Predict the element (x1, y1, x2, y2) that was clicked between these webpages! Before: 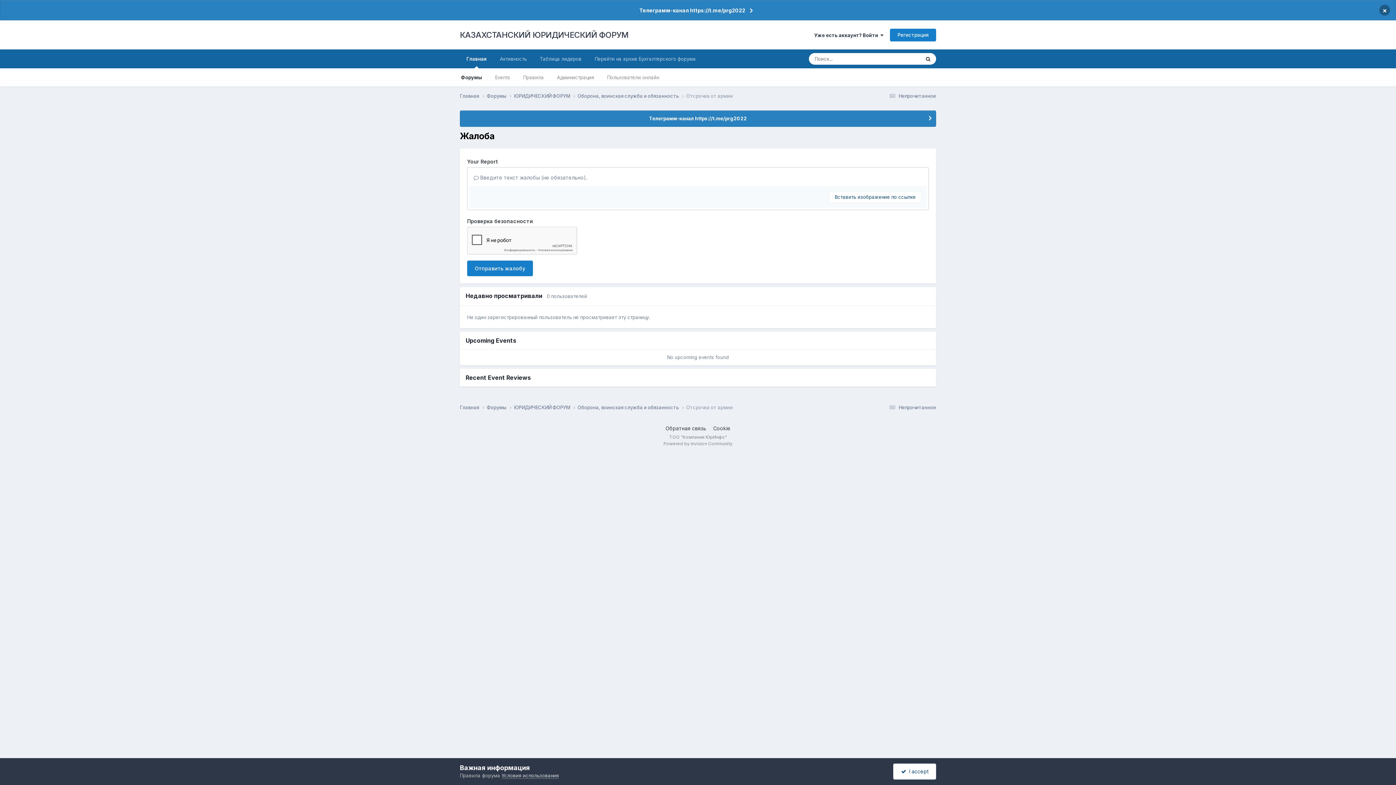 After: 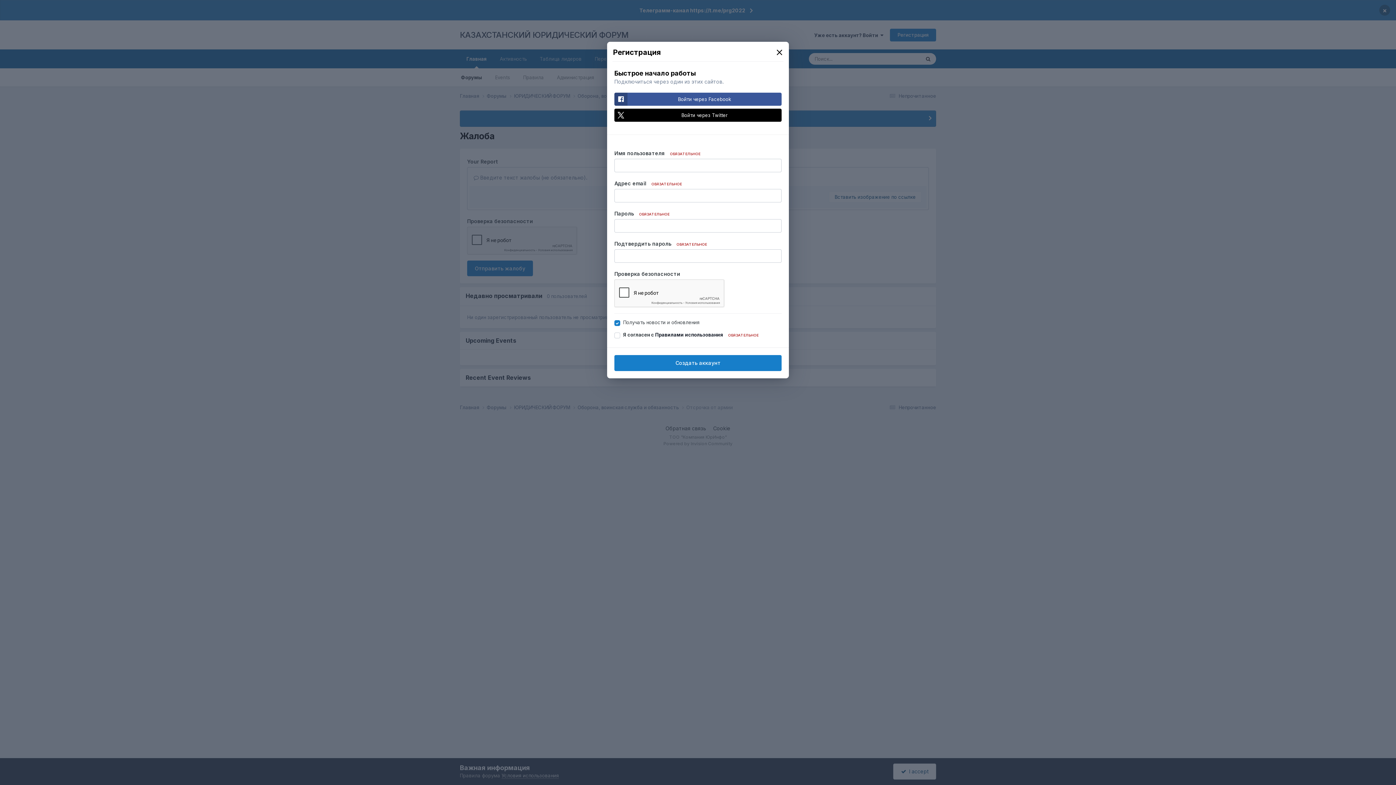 Action: bbox: (890, 28, 936, 41) label: Регистрация